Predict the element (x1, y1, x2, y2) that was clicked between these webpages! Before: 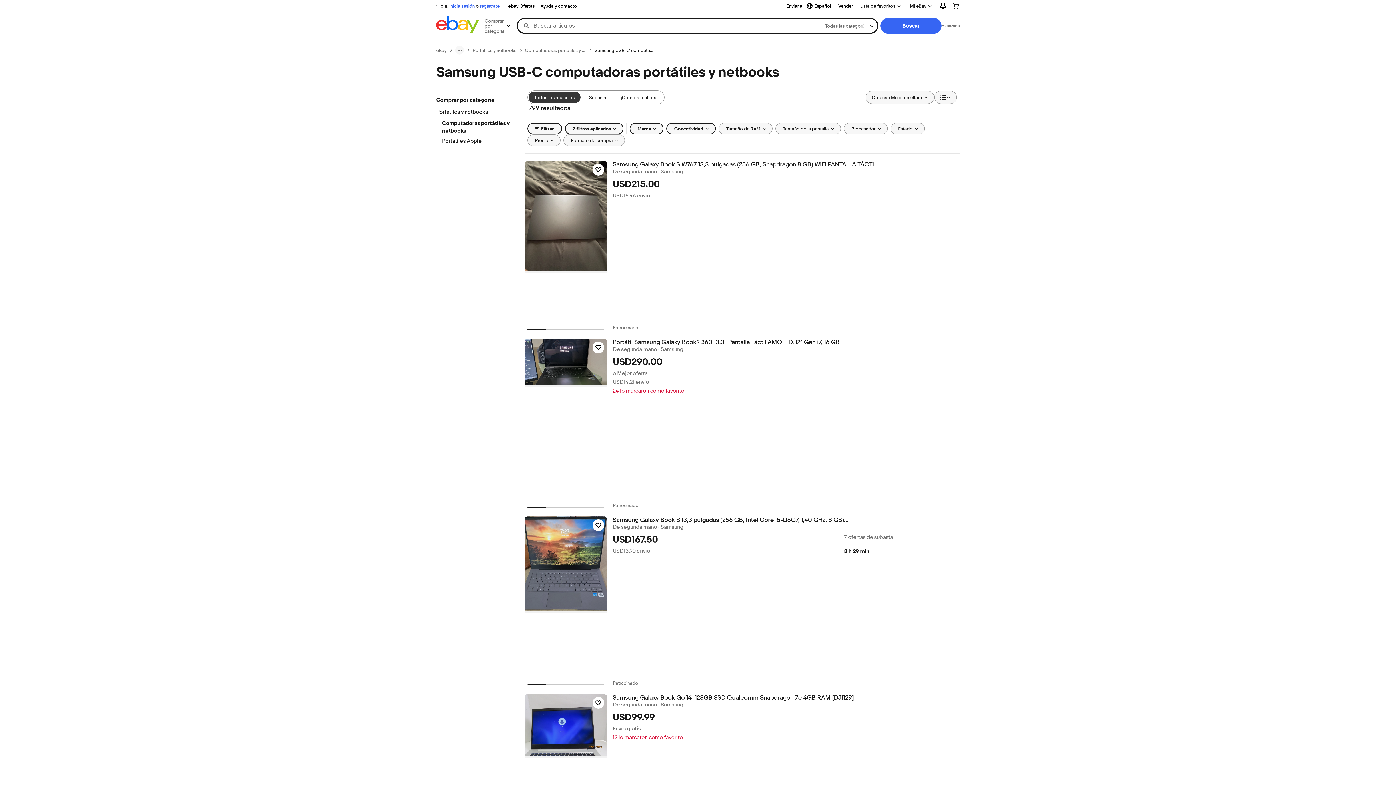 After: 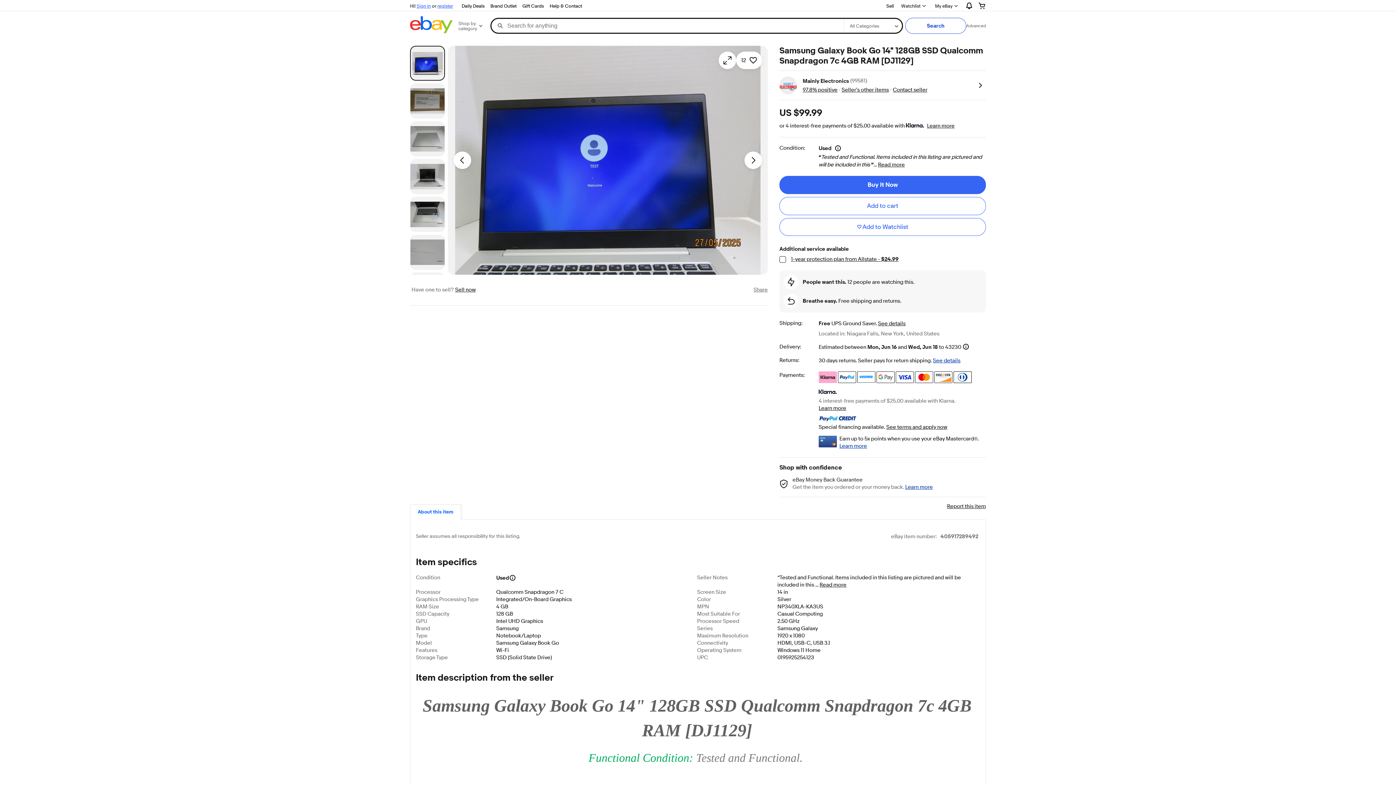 Action: bbox: (524, 694, 607, 758)